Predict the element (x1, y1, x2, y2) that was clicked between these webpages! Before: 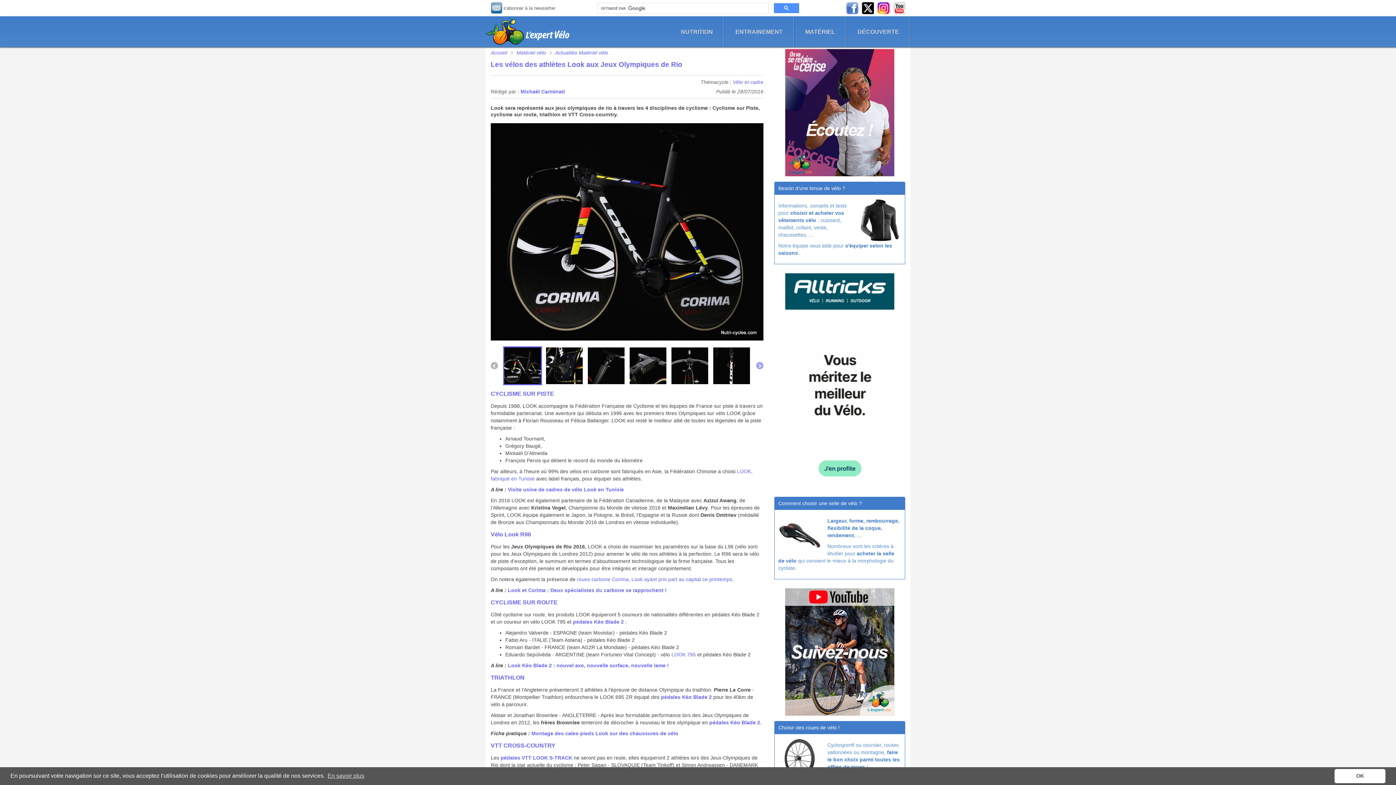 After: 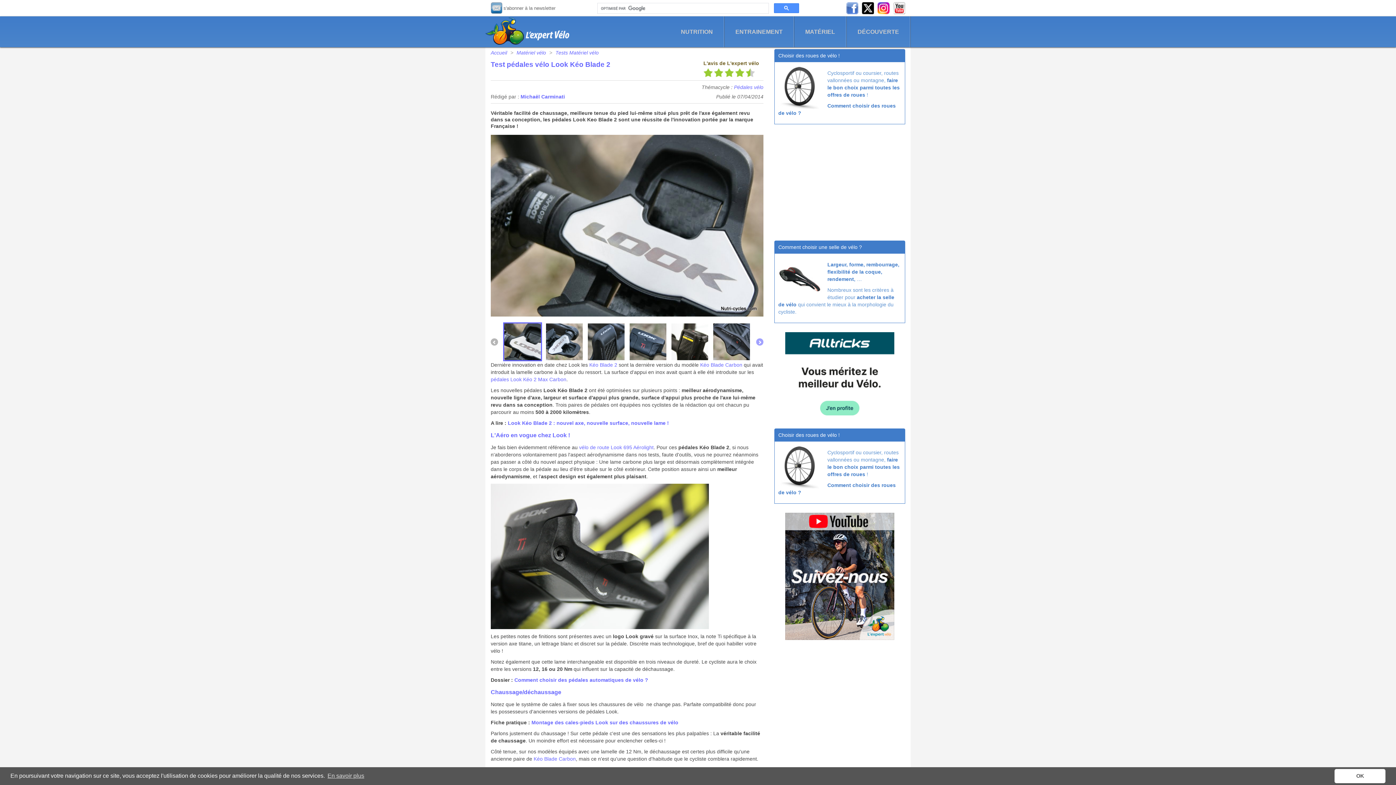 Action: label: pédales Kéo Blade 2 bbox: (661, 694, 712, 700)